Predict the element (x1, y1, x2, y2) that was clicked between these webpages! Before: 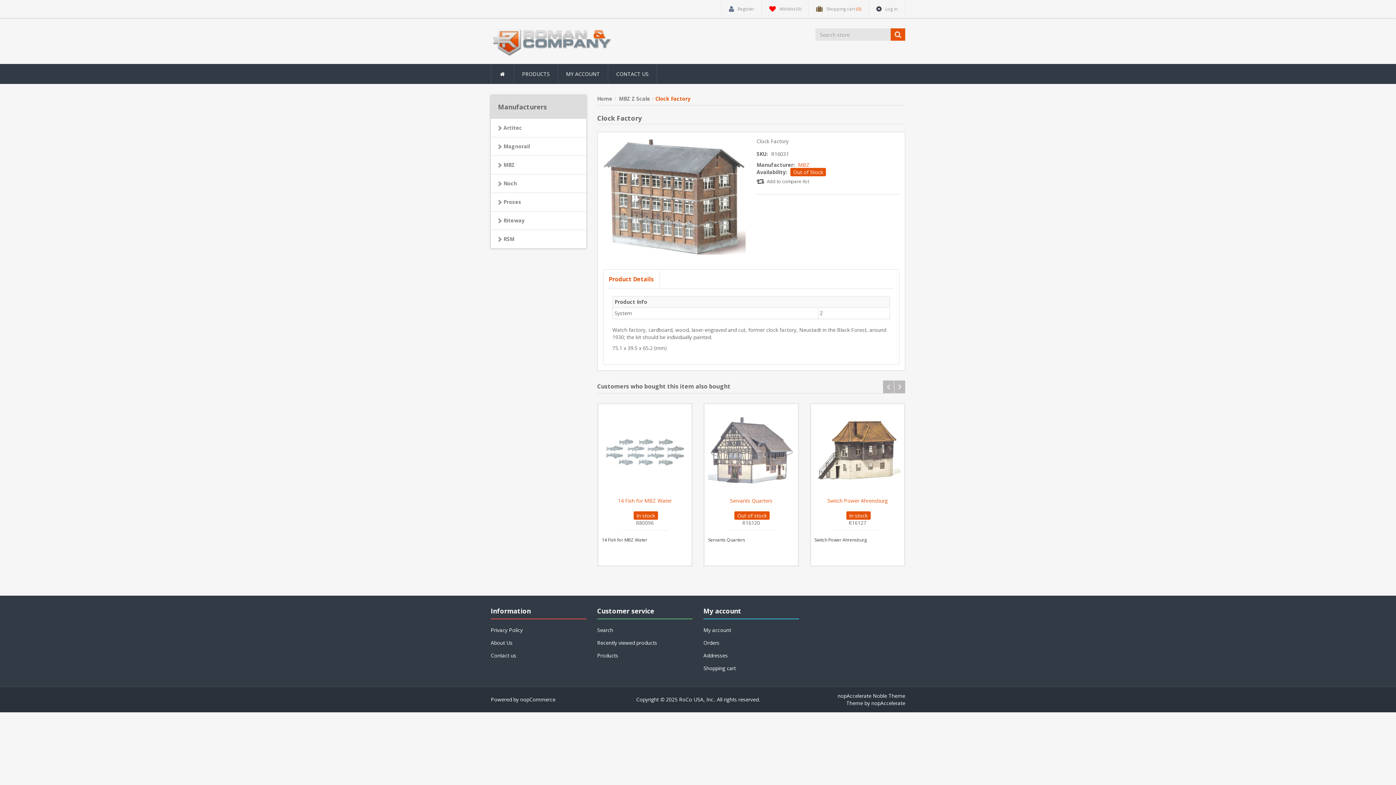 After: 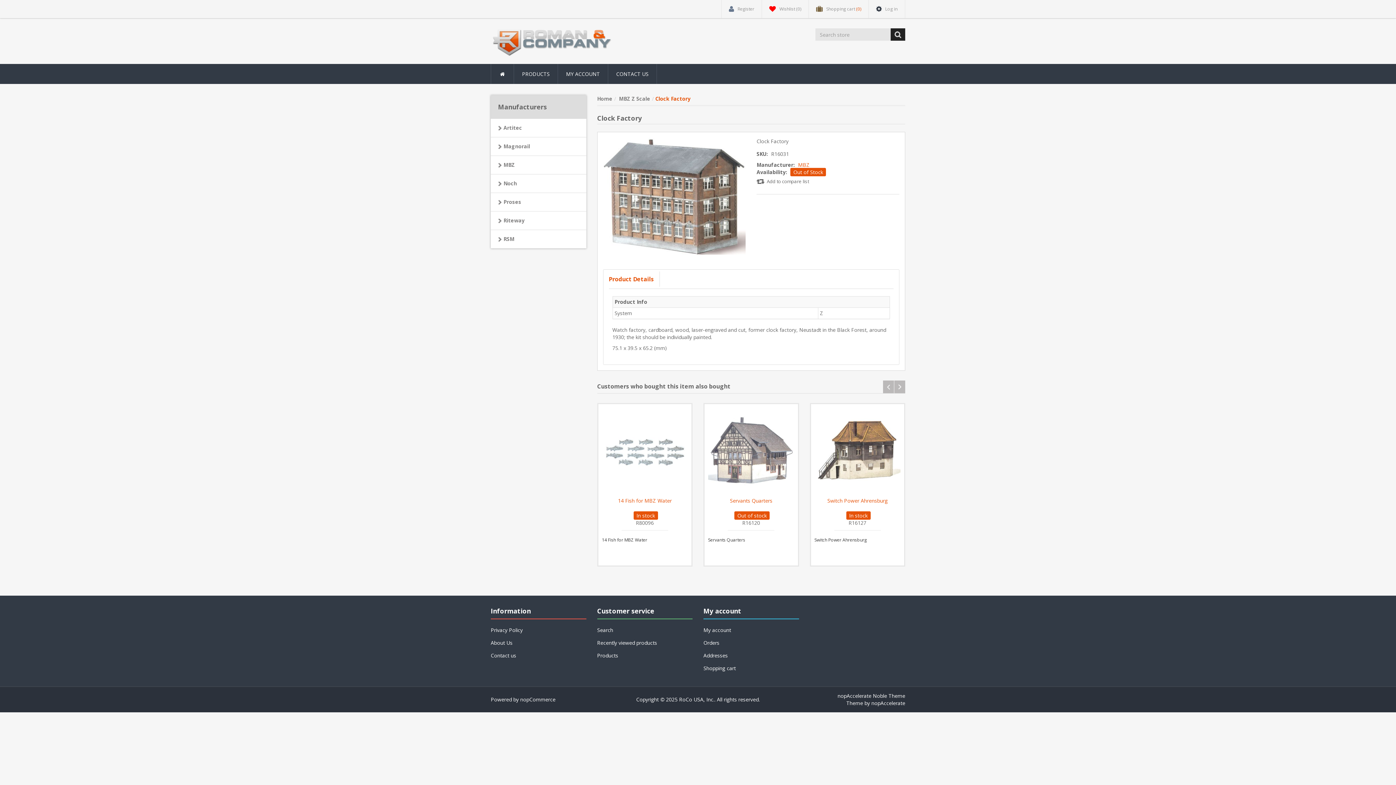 Action: bbox: (890, 28, 905, 40)